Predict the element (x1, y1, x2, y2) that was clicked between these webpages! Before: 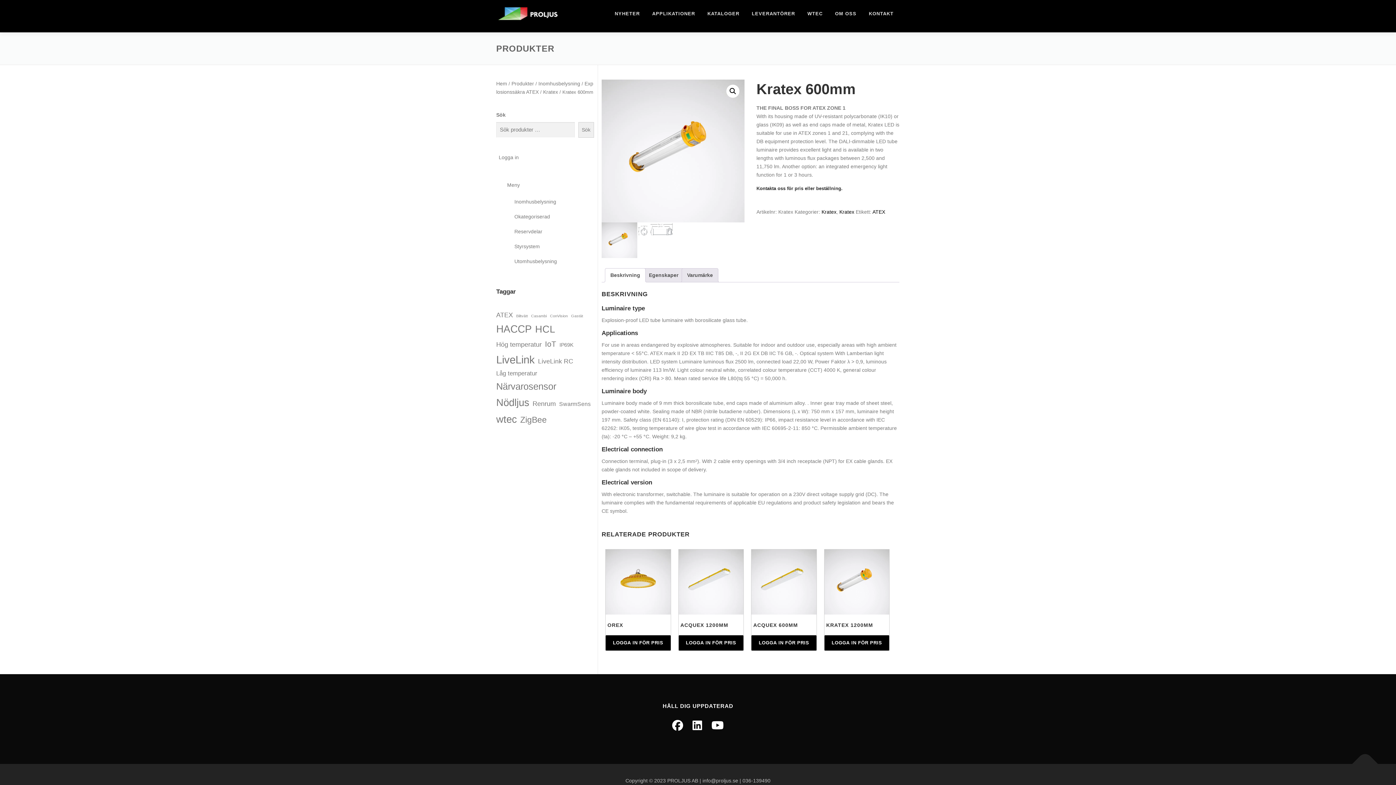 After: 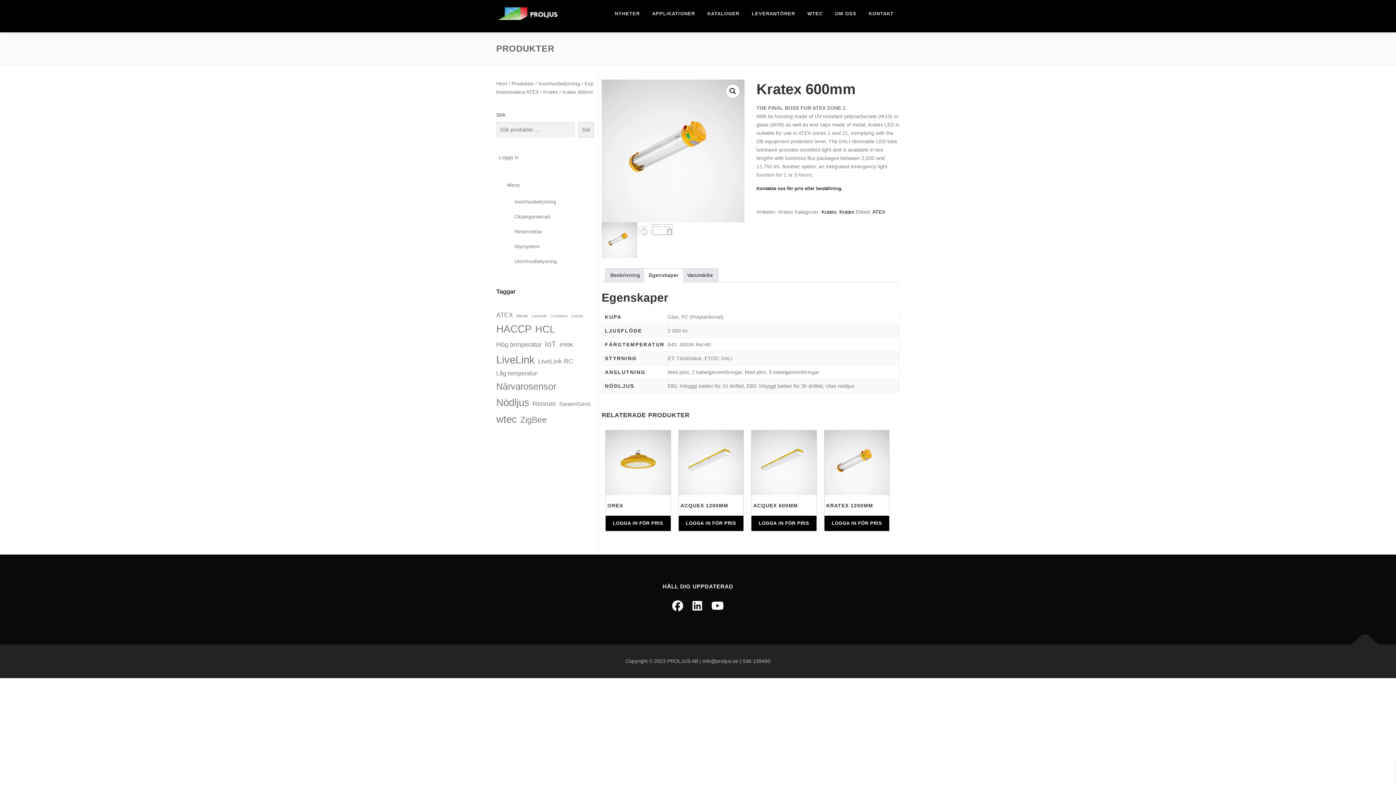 Action: bbox: (649, 268, 678, 282) label: Egenskaper